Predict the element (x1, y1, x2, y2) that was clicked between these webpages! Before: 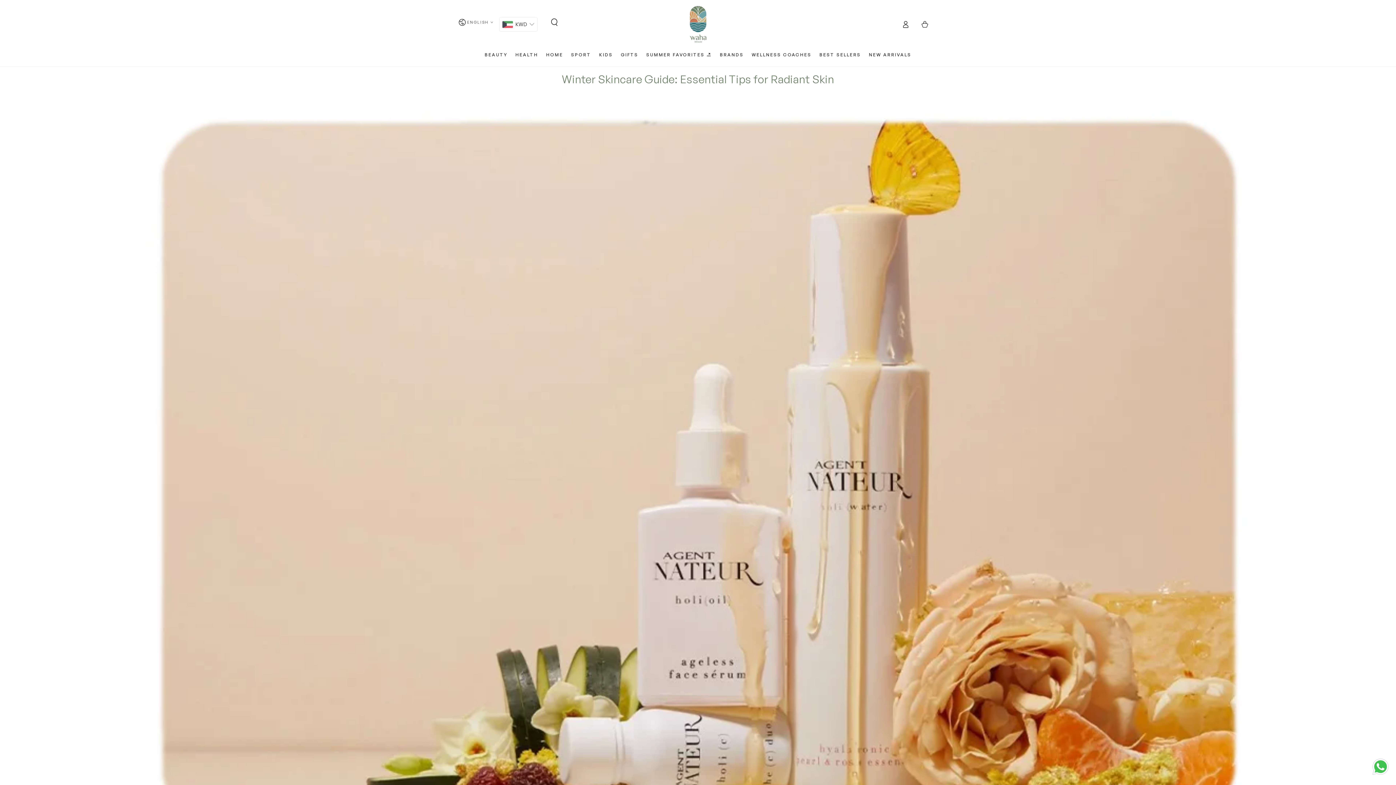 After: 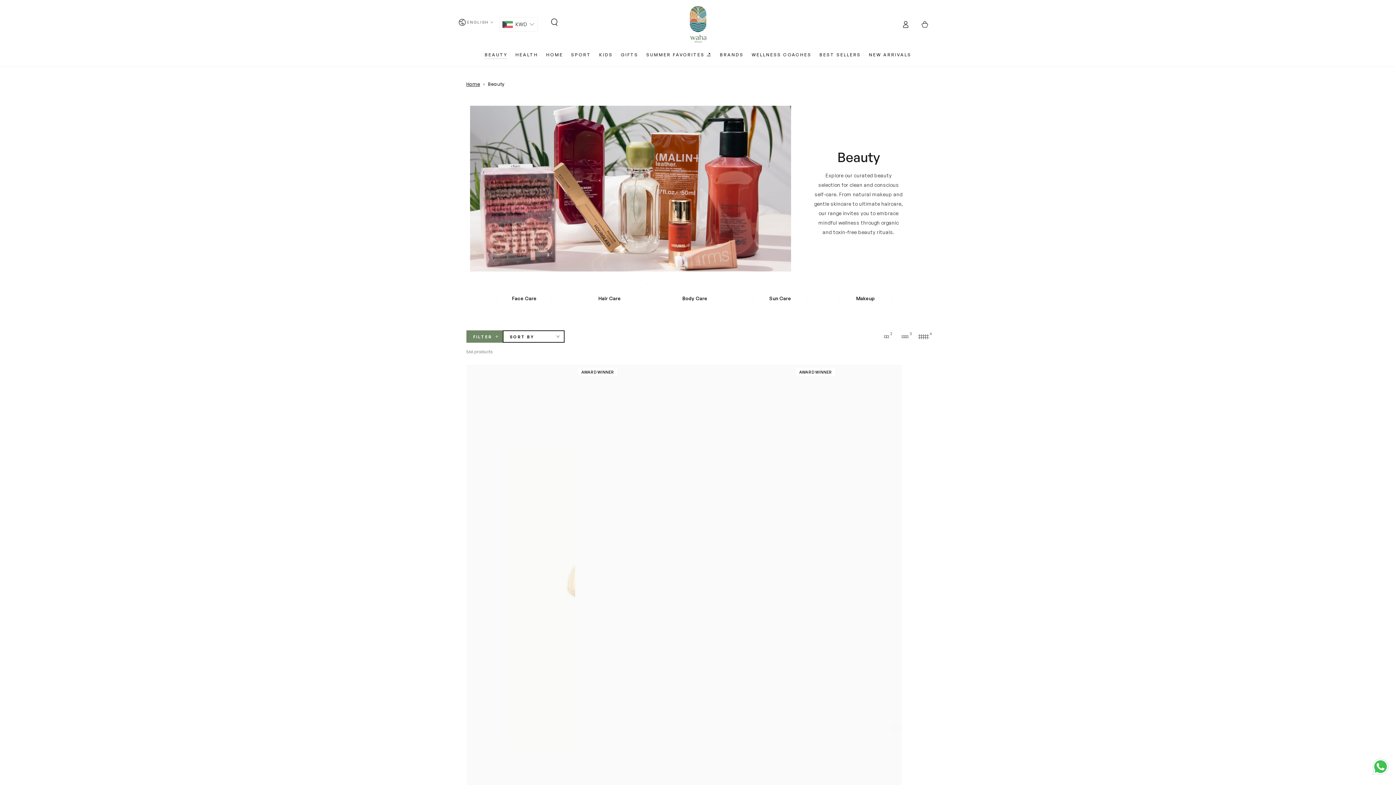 Action: bbox: (480, 47, 511, 62) label: BEAUTY